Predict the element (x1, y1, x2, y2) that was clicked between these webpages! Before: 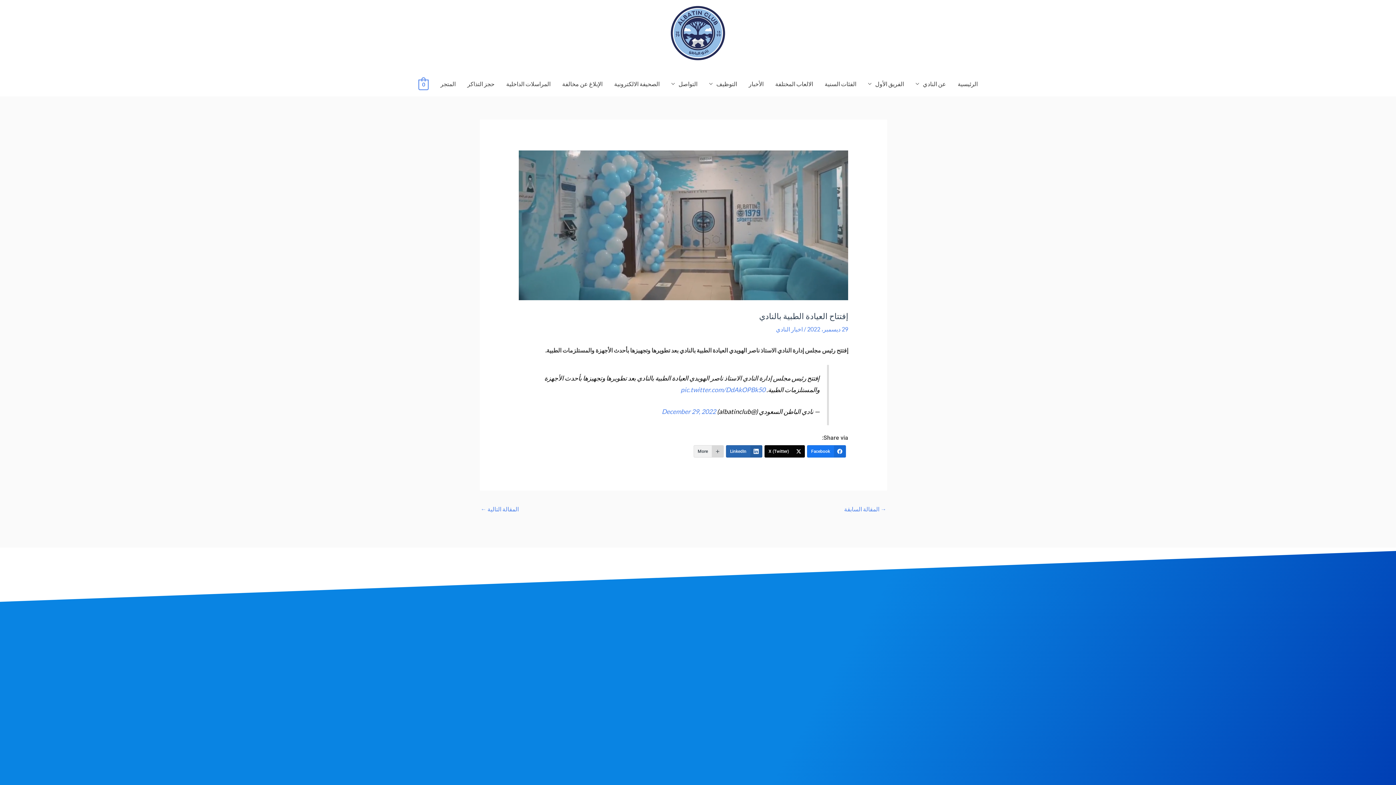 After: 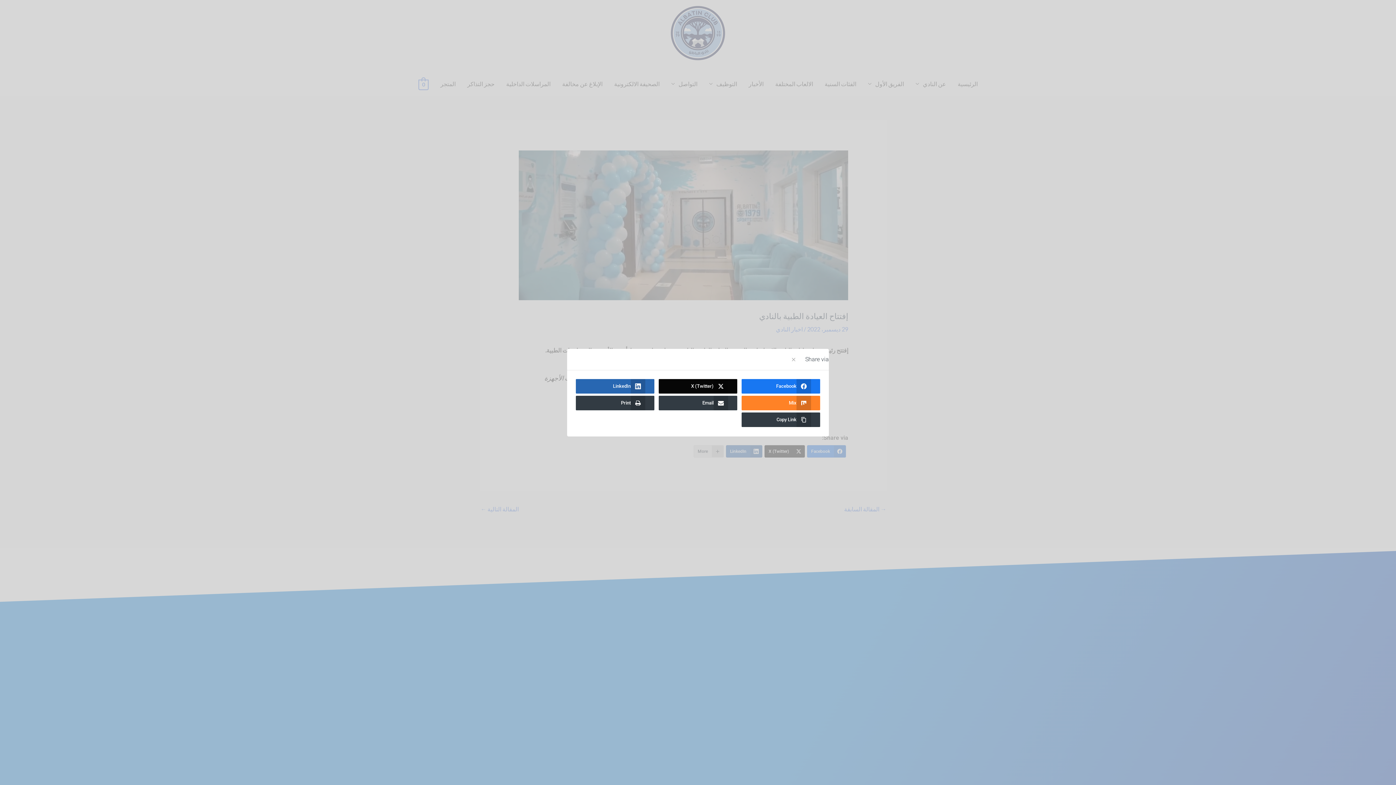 Action: label: More bbox: (693, 445, 724, 457)